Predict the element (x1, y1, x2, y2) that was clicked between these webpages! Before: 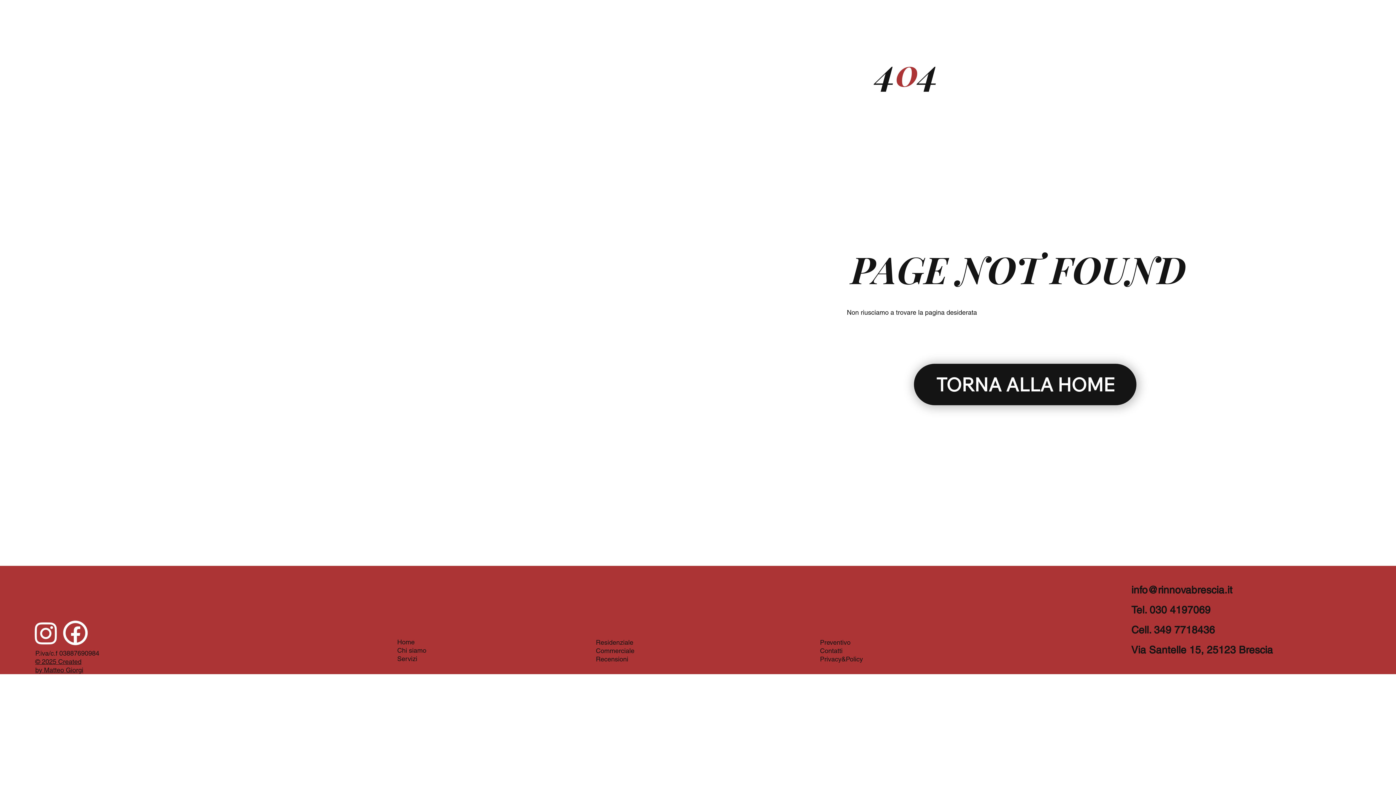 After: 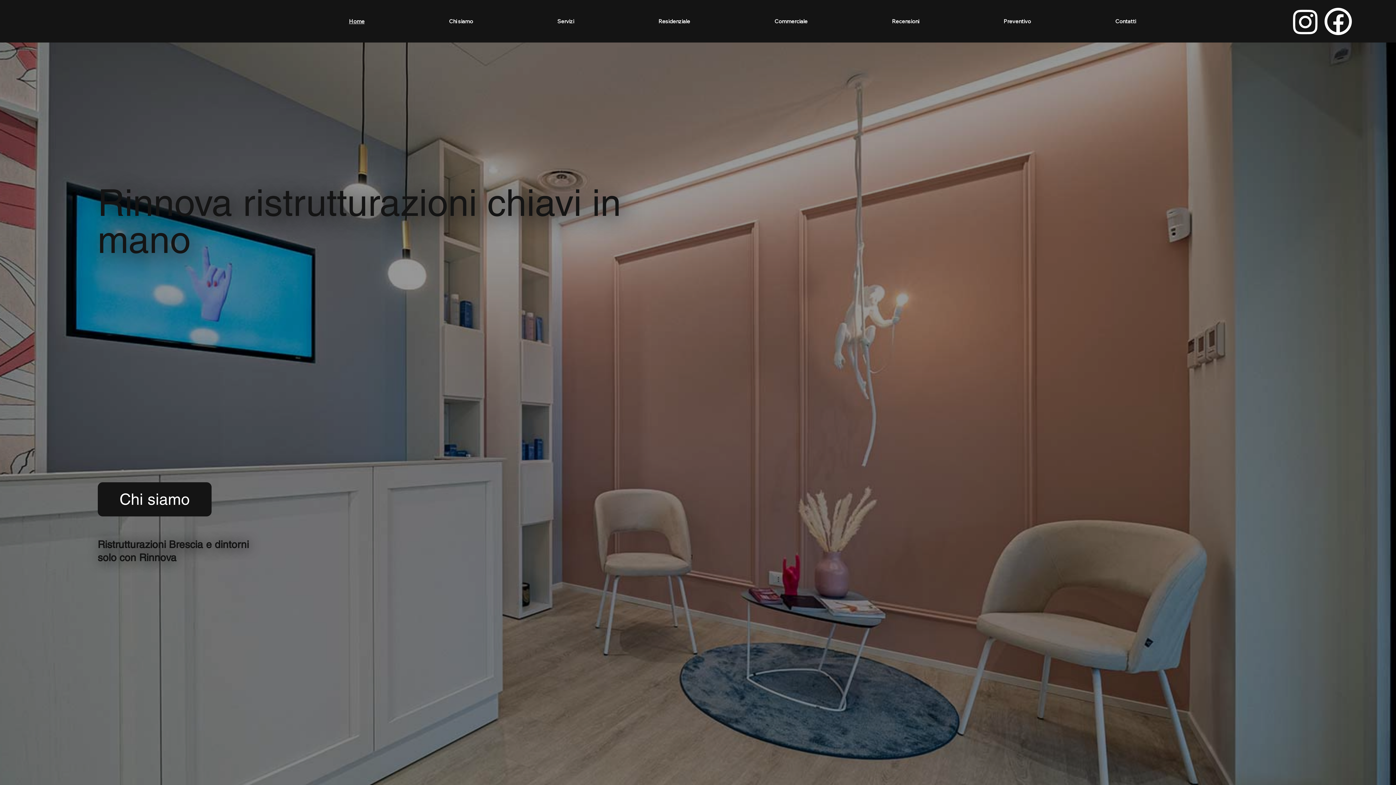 Action: bbox: (397, 638, 414, 646) label: Home